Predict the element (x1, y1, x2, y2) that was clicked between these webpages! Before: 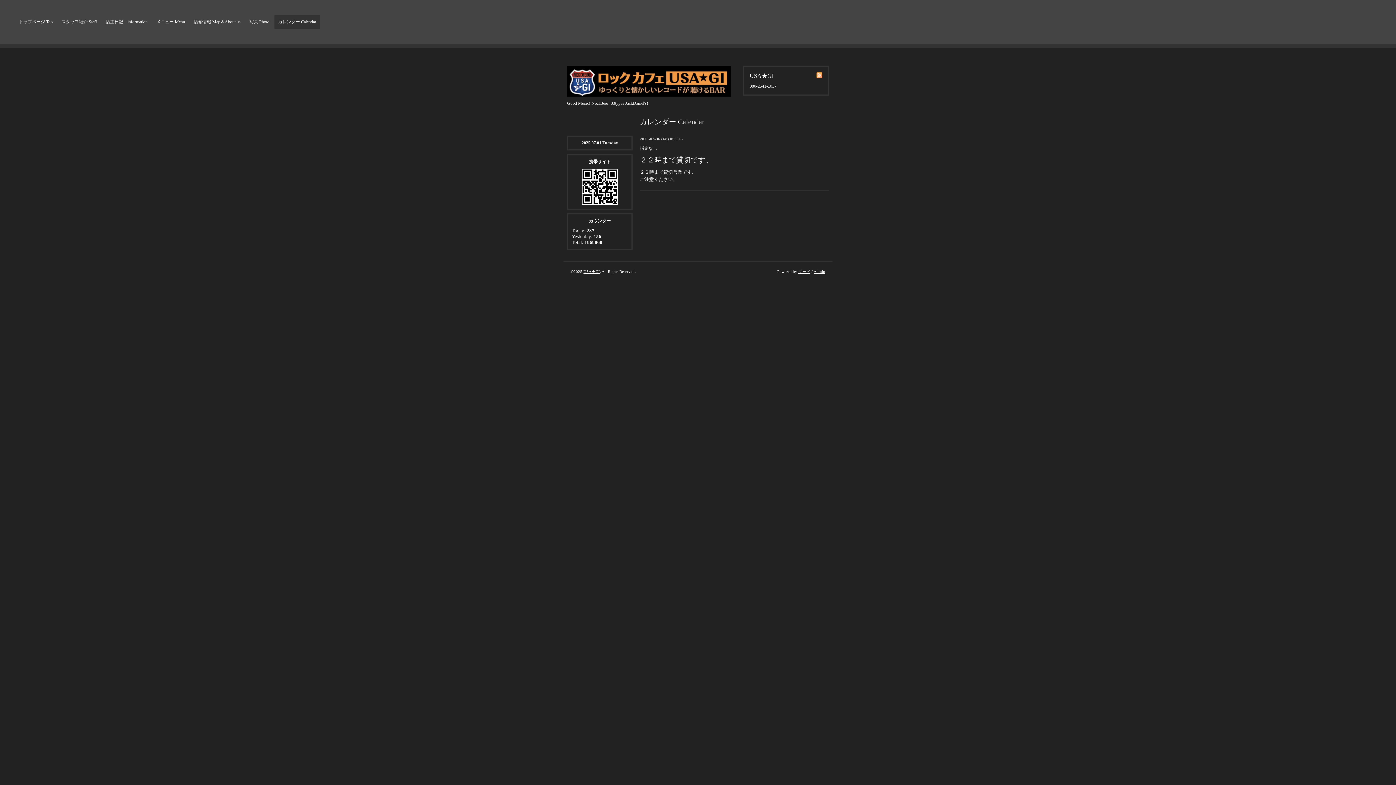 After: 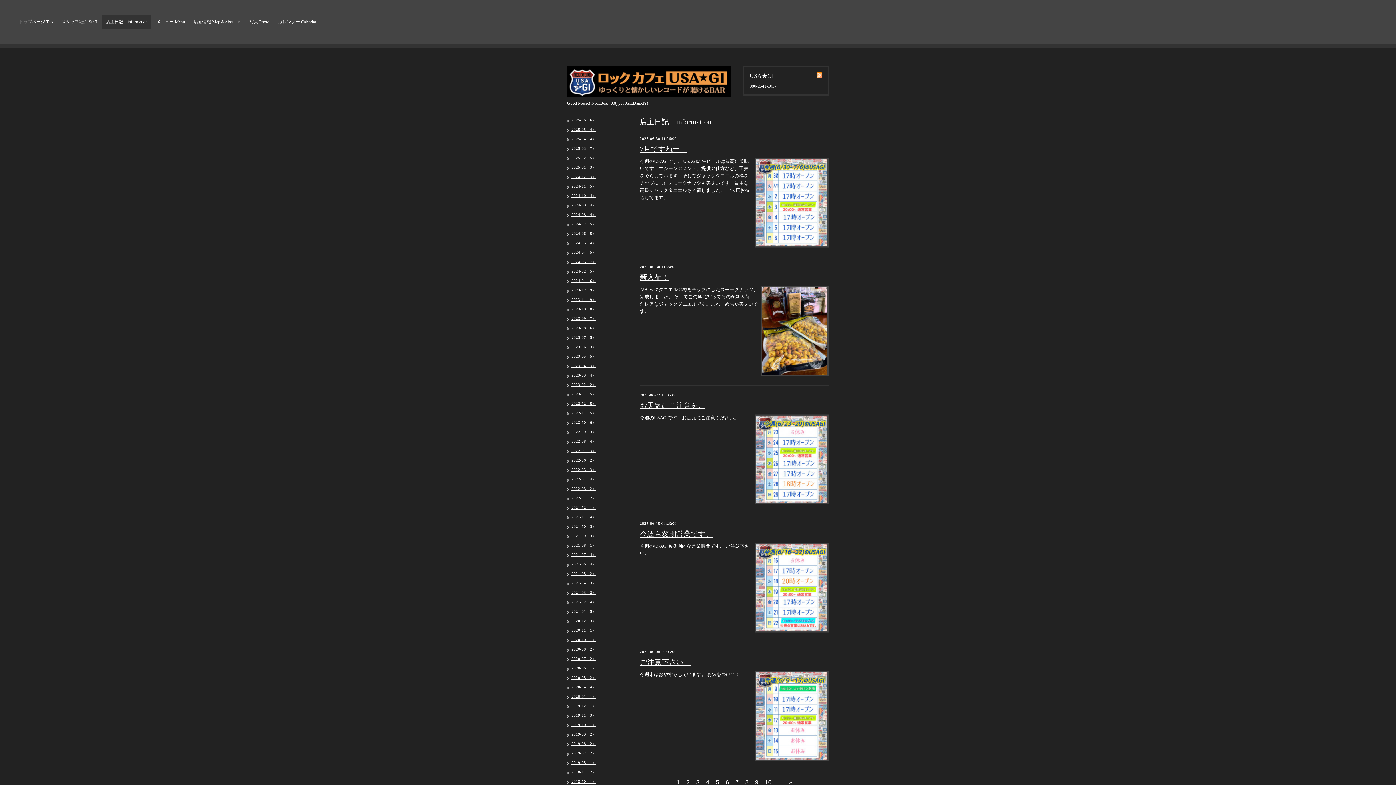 Action: label: 店主日記　information bbox: (102, 15, 151, 28)